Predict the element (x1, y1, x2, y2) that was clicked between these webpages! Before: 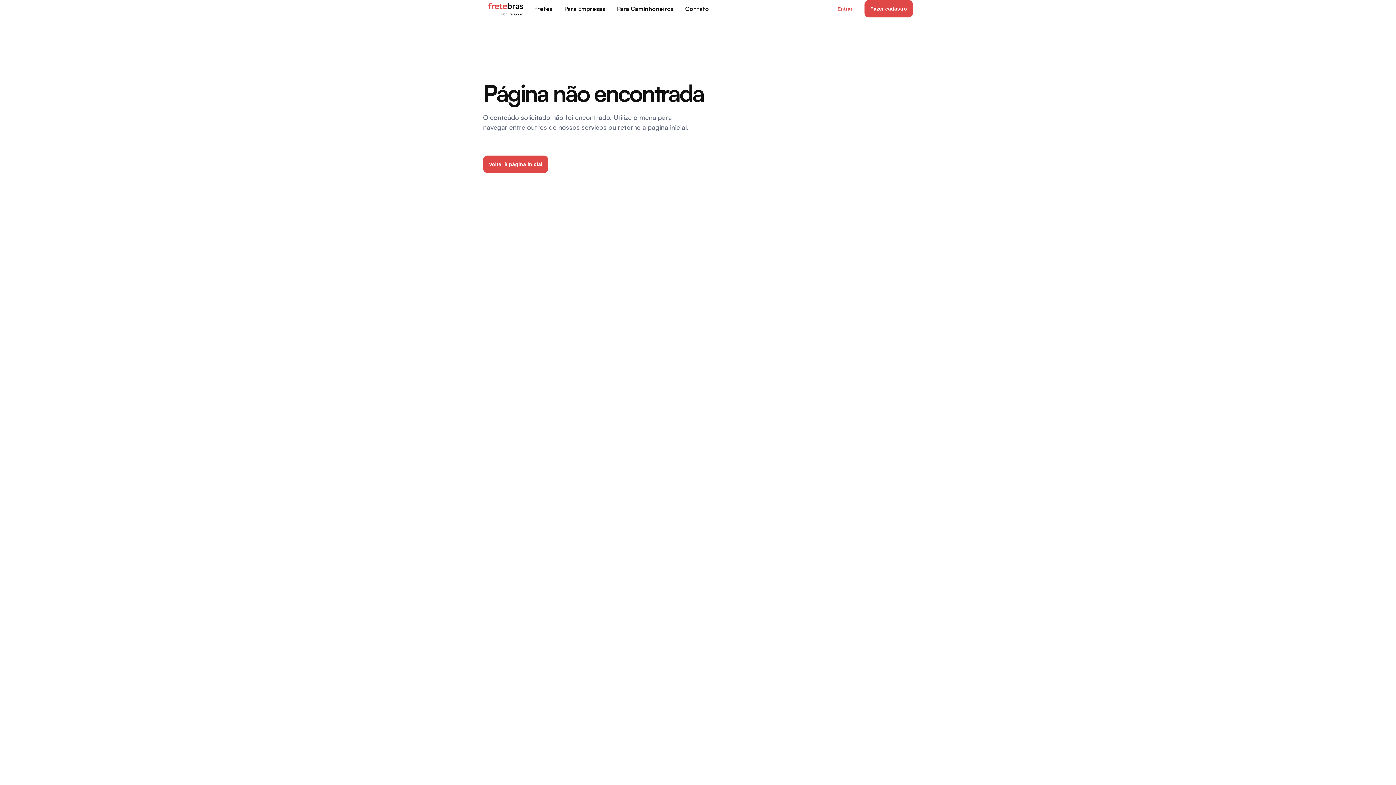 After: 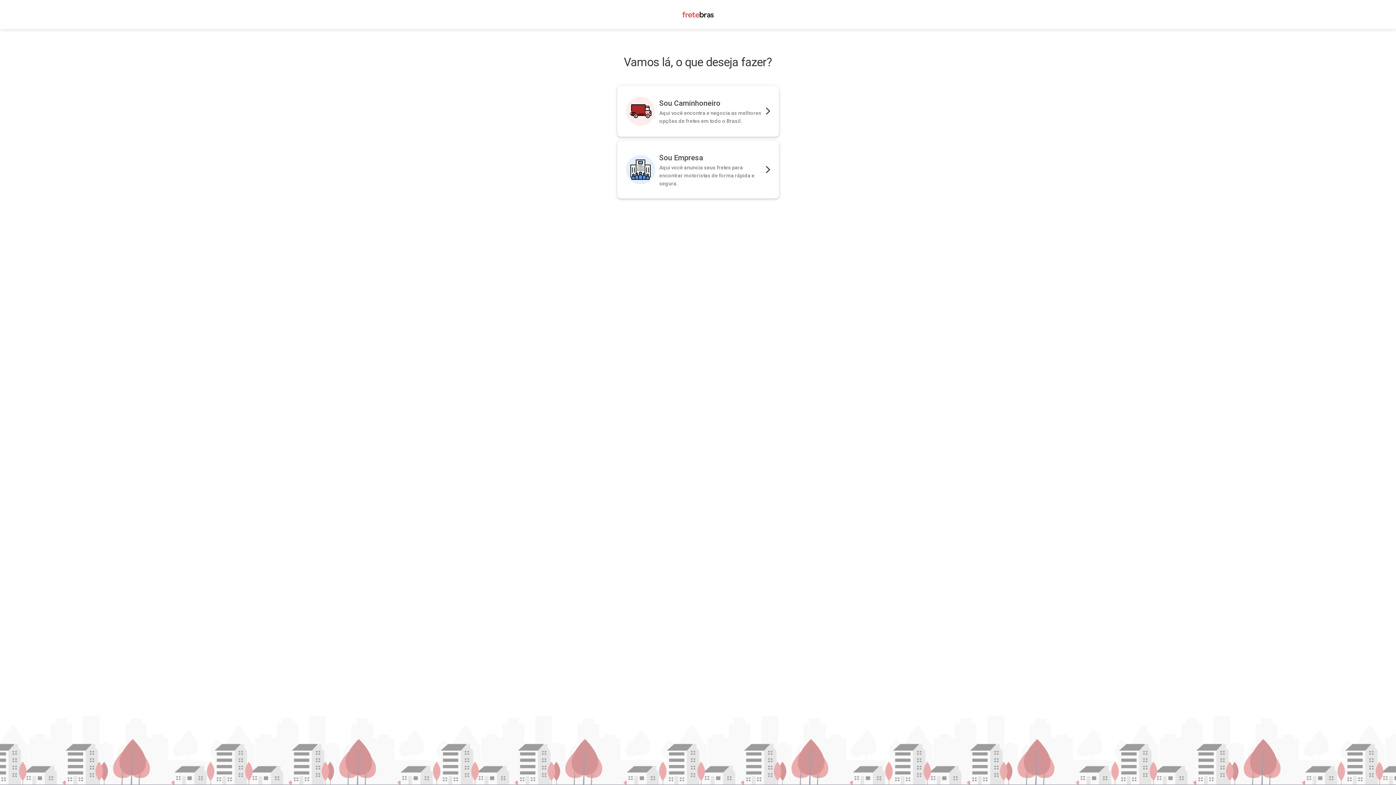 Action: bbox: (825, 0, 864, 17) label: Entrar